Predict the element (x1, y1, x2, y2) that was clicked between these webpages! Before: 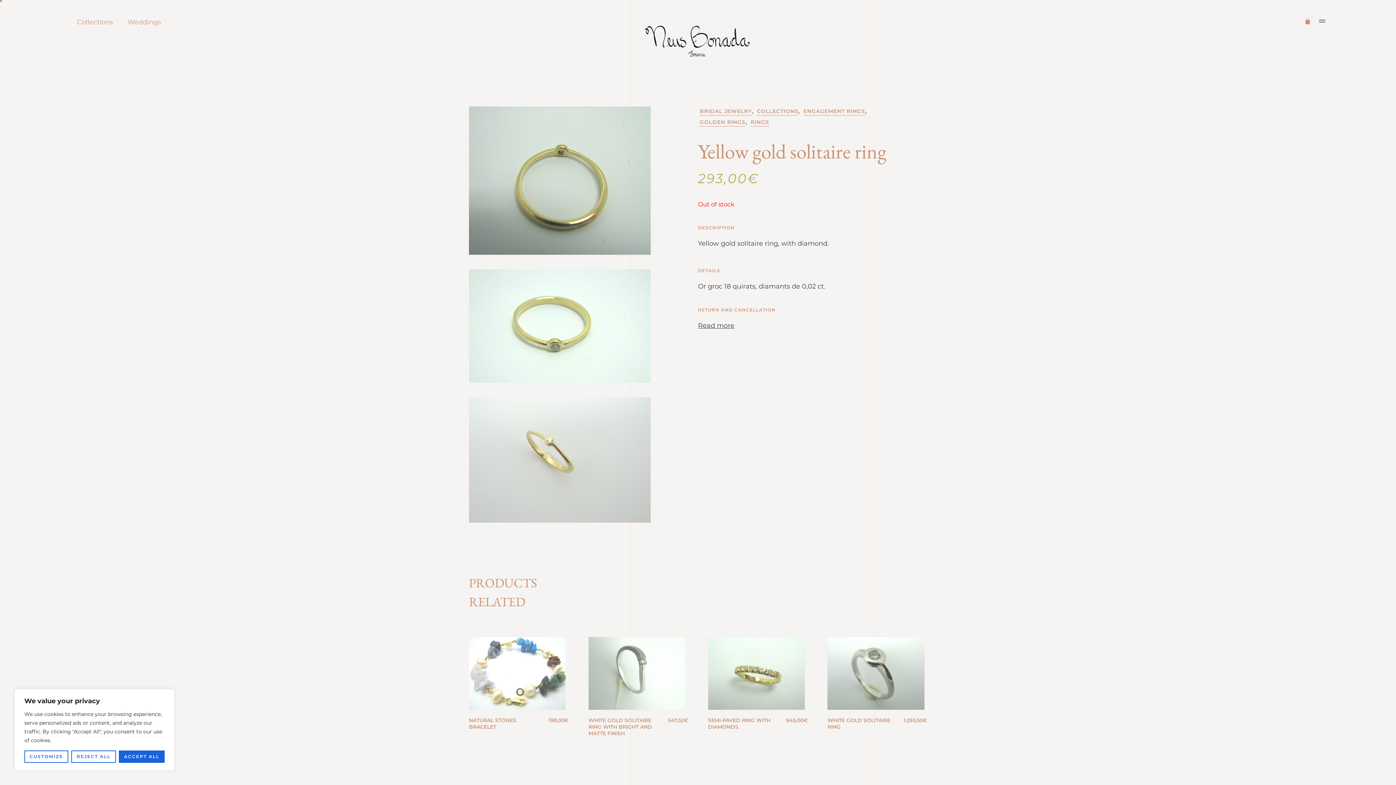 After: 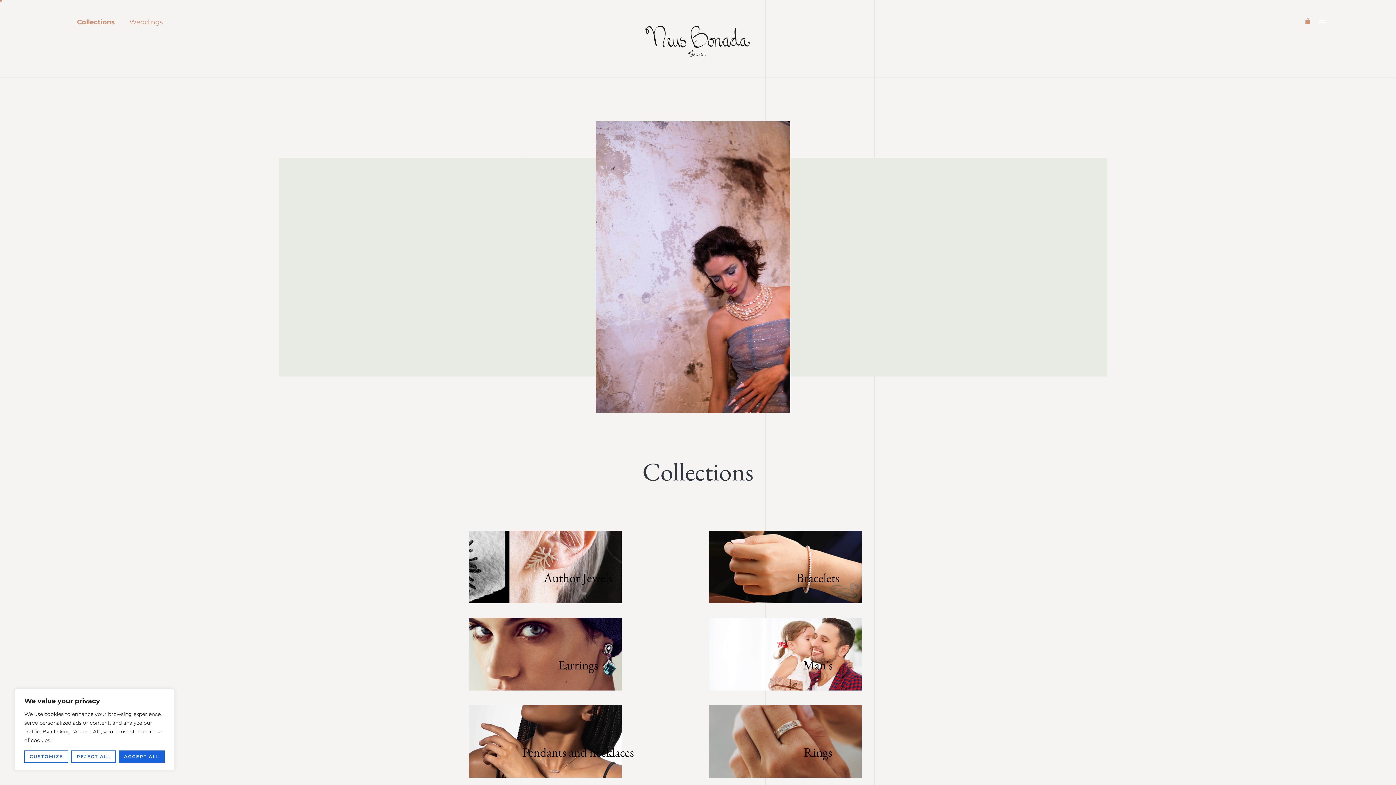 Action: label: Collections bbox: (69, 13, 120, 30)